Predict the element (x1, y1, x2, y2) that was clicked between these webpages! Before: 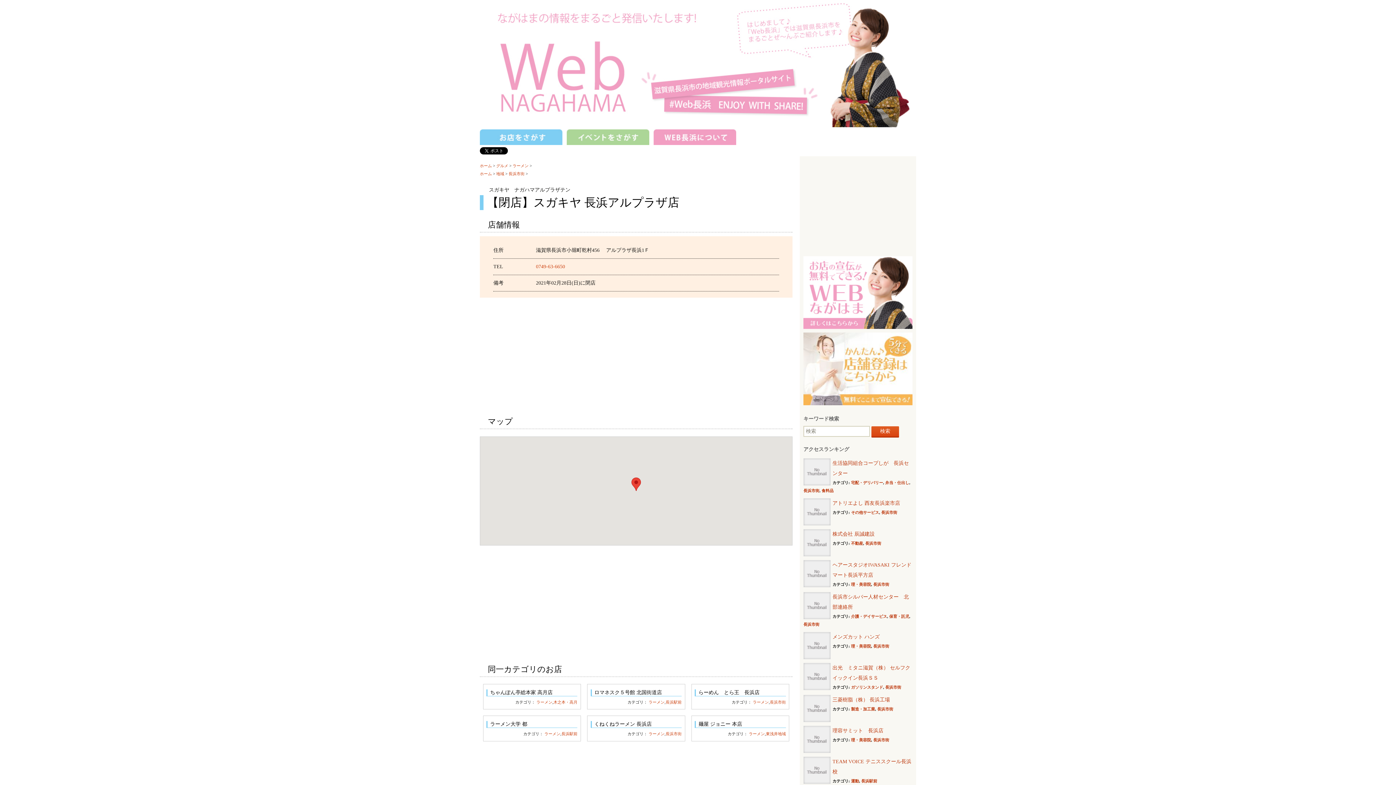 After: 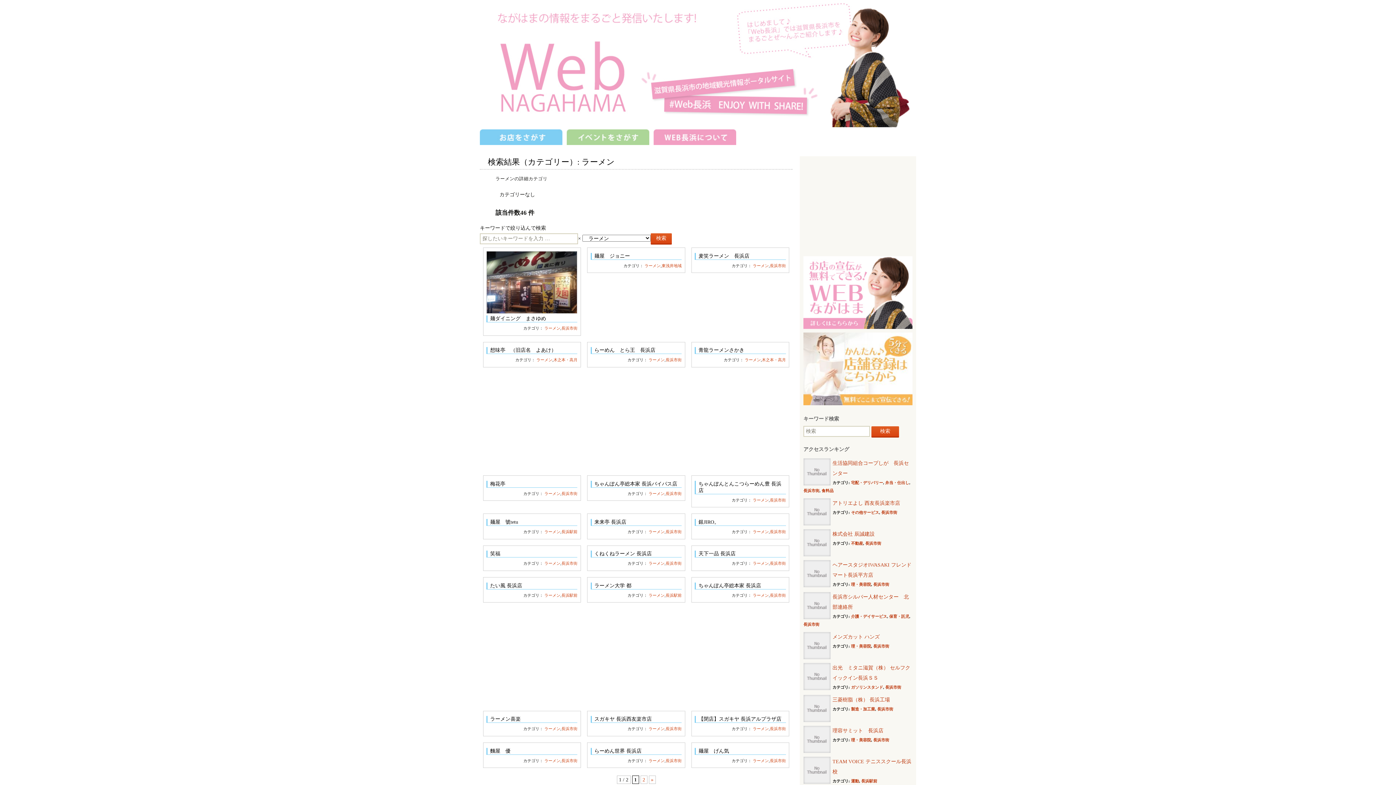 Action: bbox: (544, 731, 560, 736) label: ラーメン